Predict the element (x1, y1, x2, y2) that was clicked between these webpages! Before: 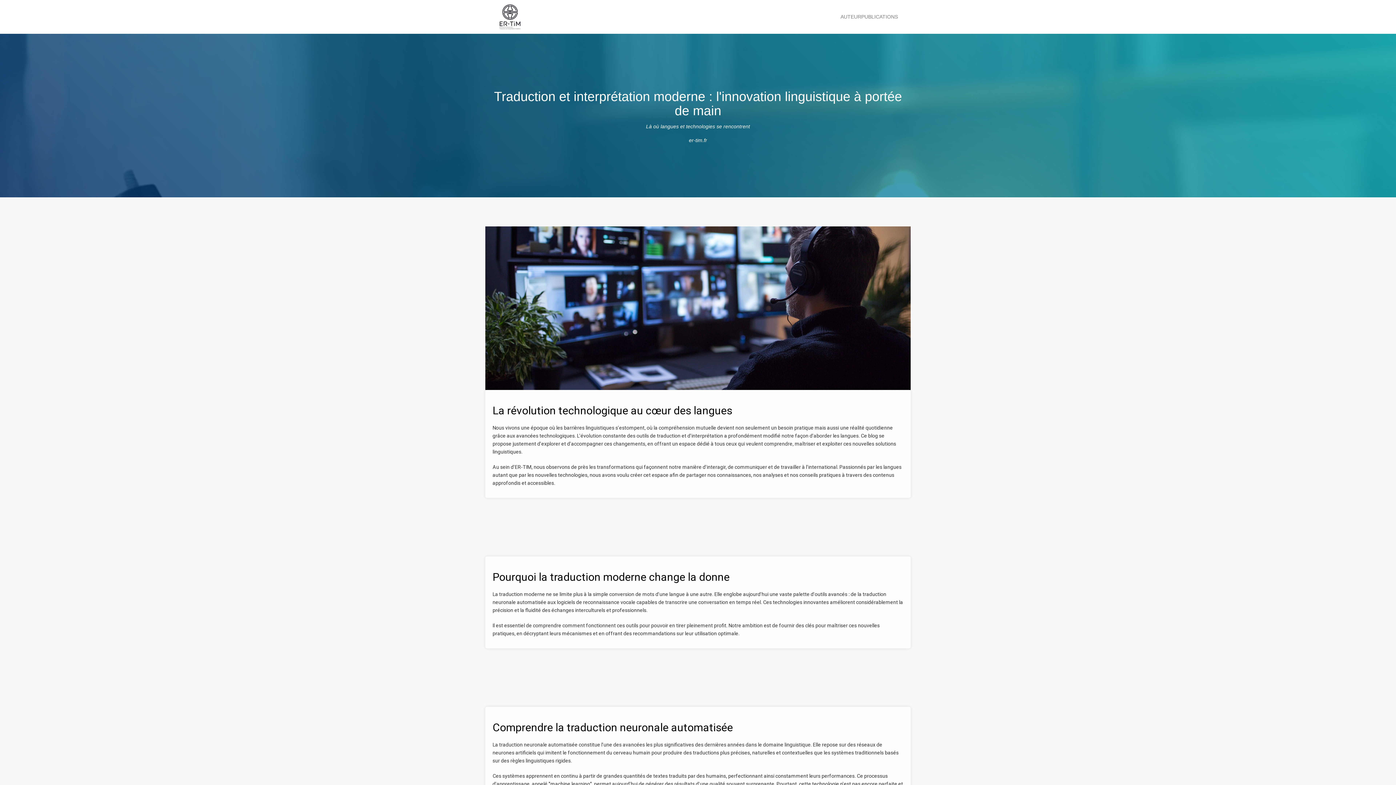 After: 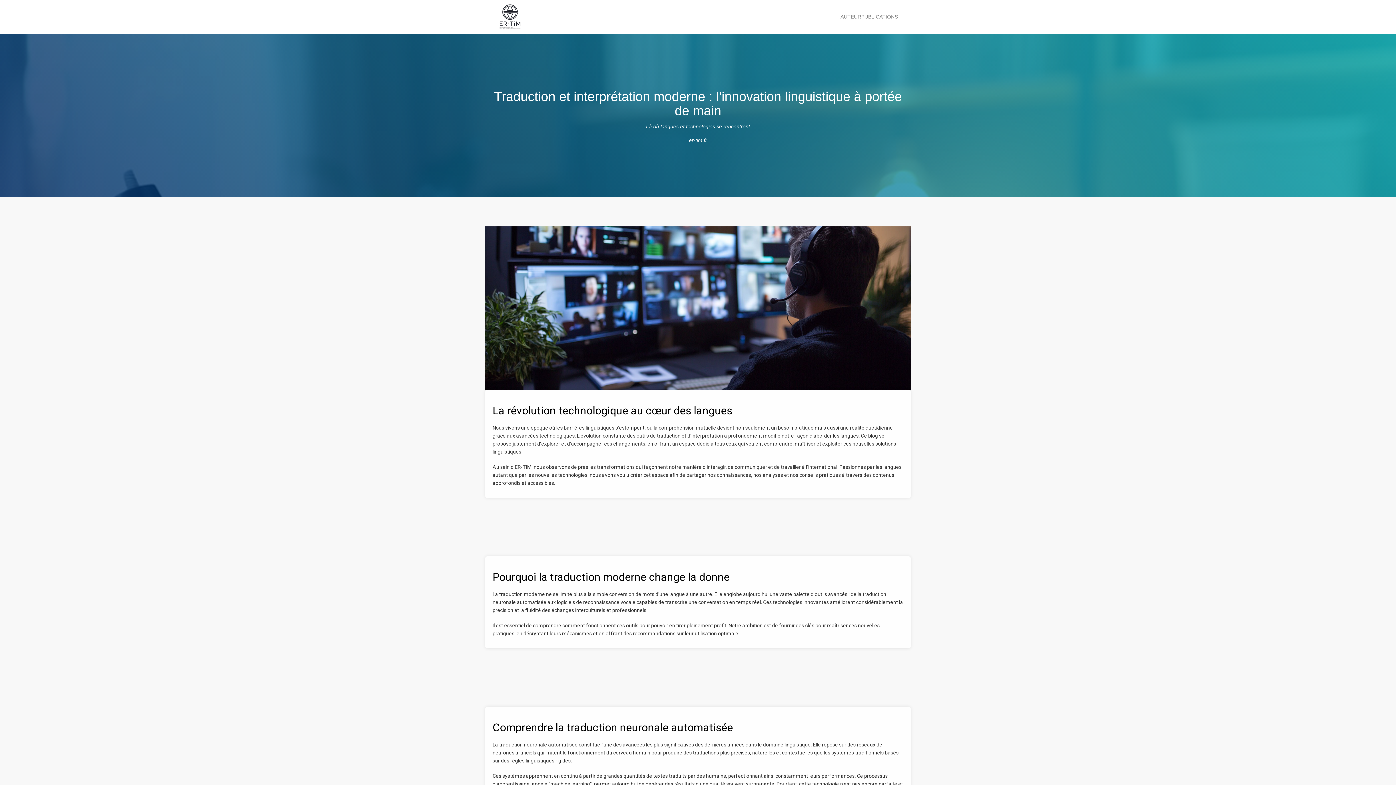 Action: bbox: (498, 13, 522, 19)